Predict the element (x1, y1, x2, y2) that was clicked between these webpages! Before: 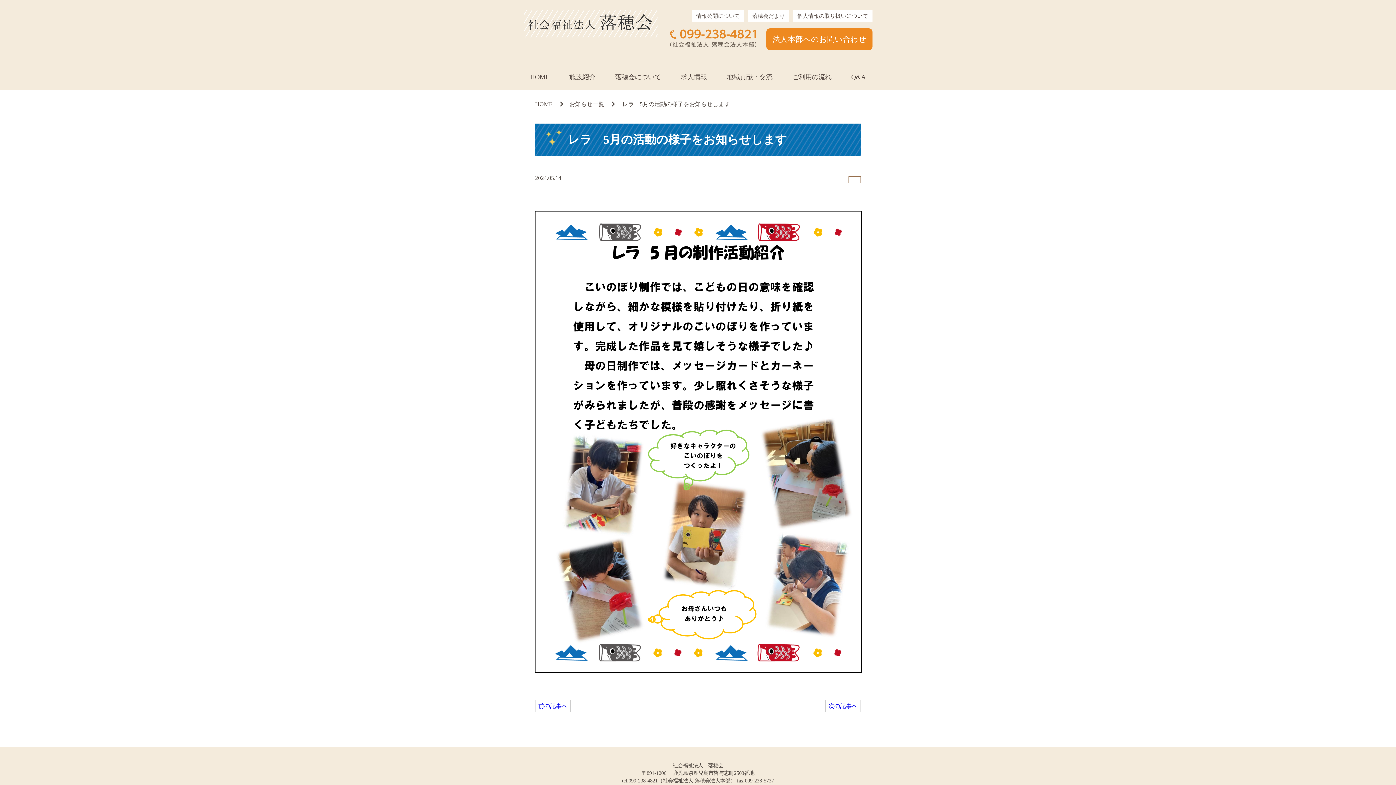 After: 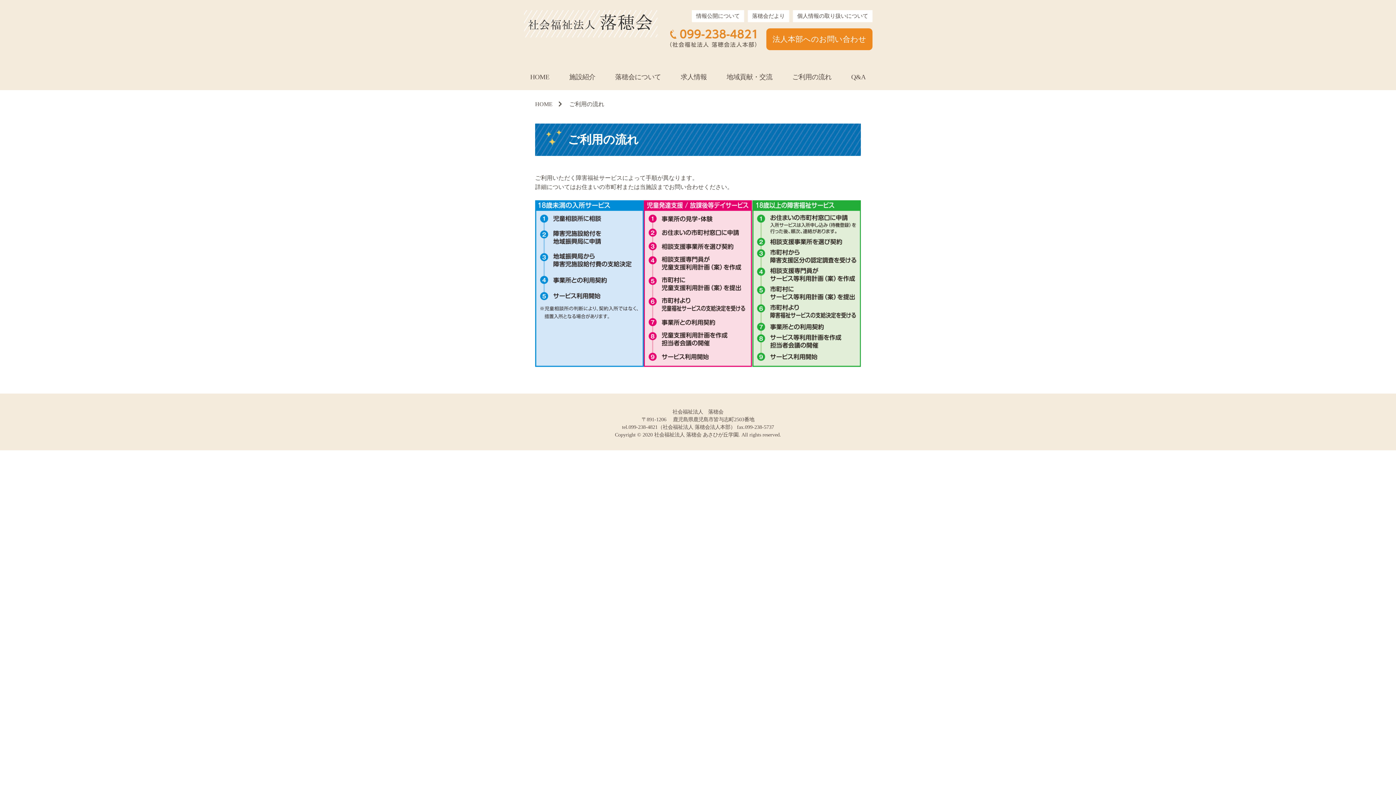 Action: bbox: (785, 67, 838, 87) label: ご利用の流れ